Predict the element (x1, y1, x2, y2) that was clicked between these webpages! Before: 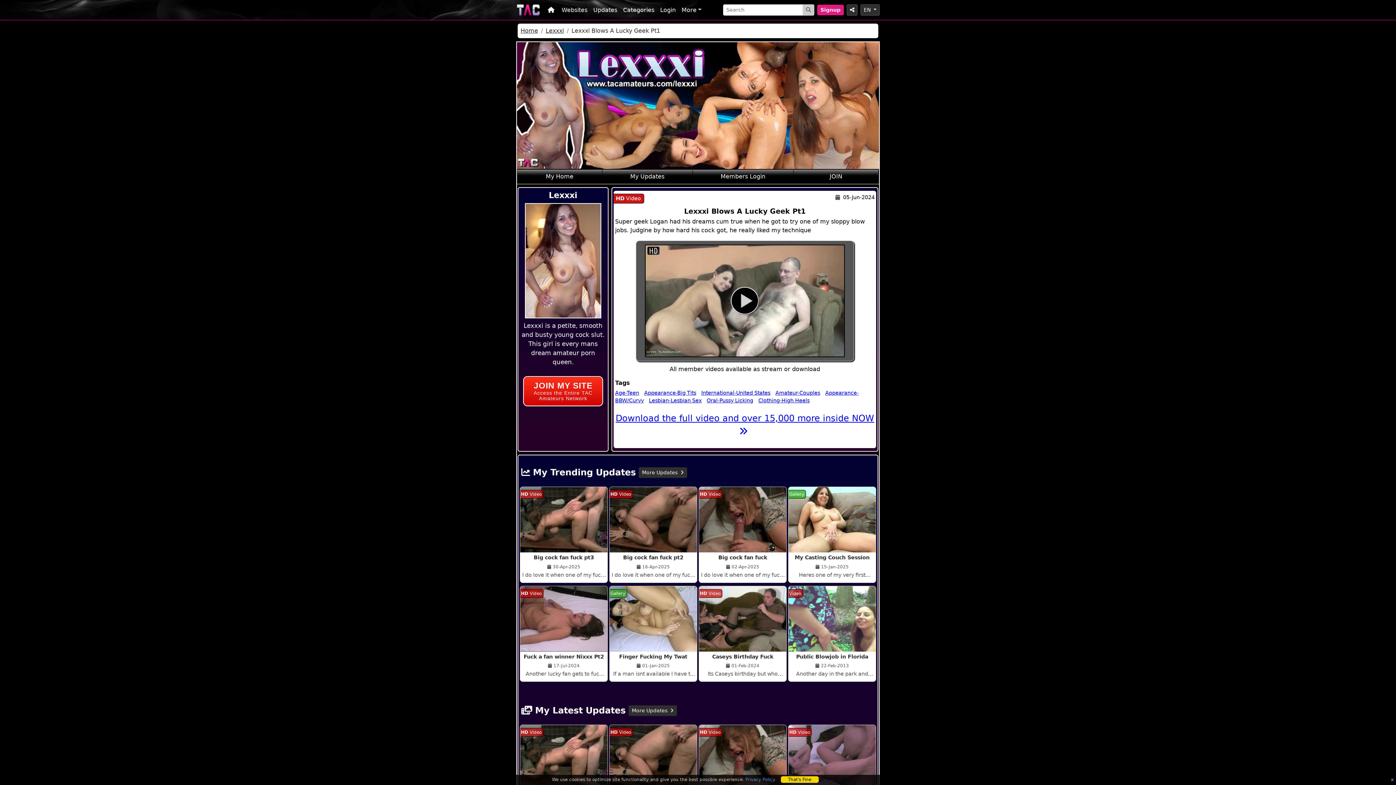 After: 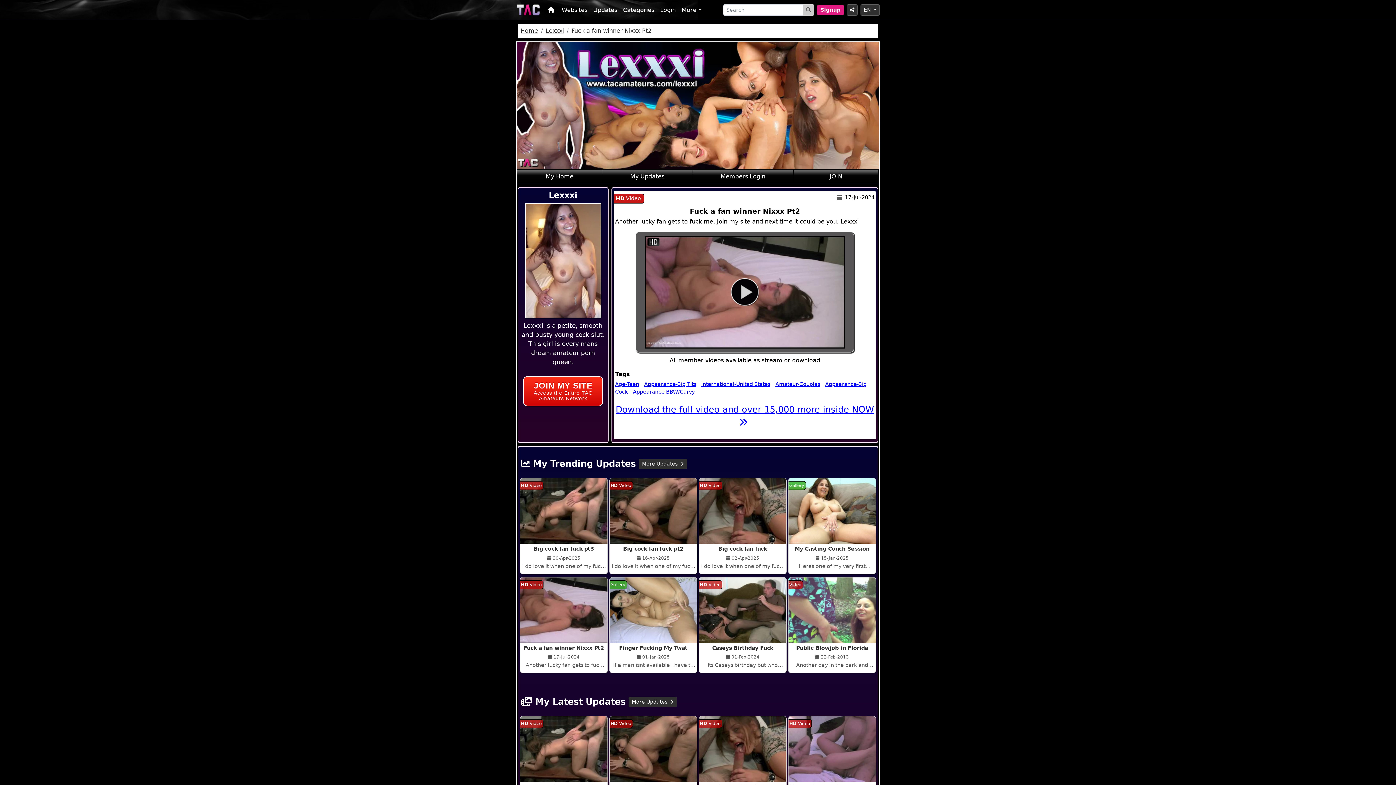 Action: bbox: (520, 653, 607, 661) label: Fuck a fan winner Nixxx Pt2